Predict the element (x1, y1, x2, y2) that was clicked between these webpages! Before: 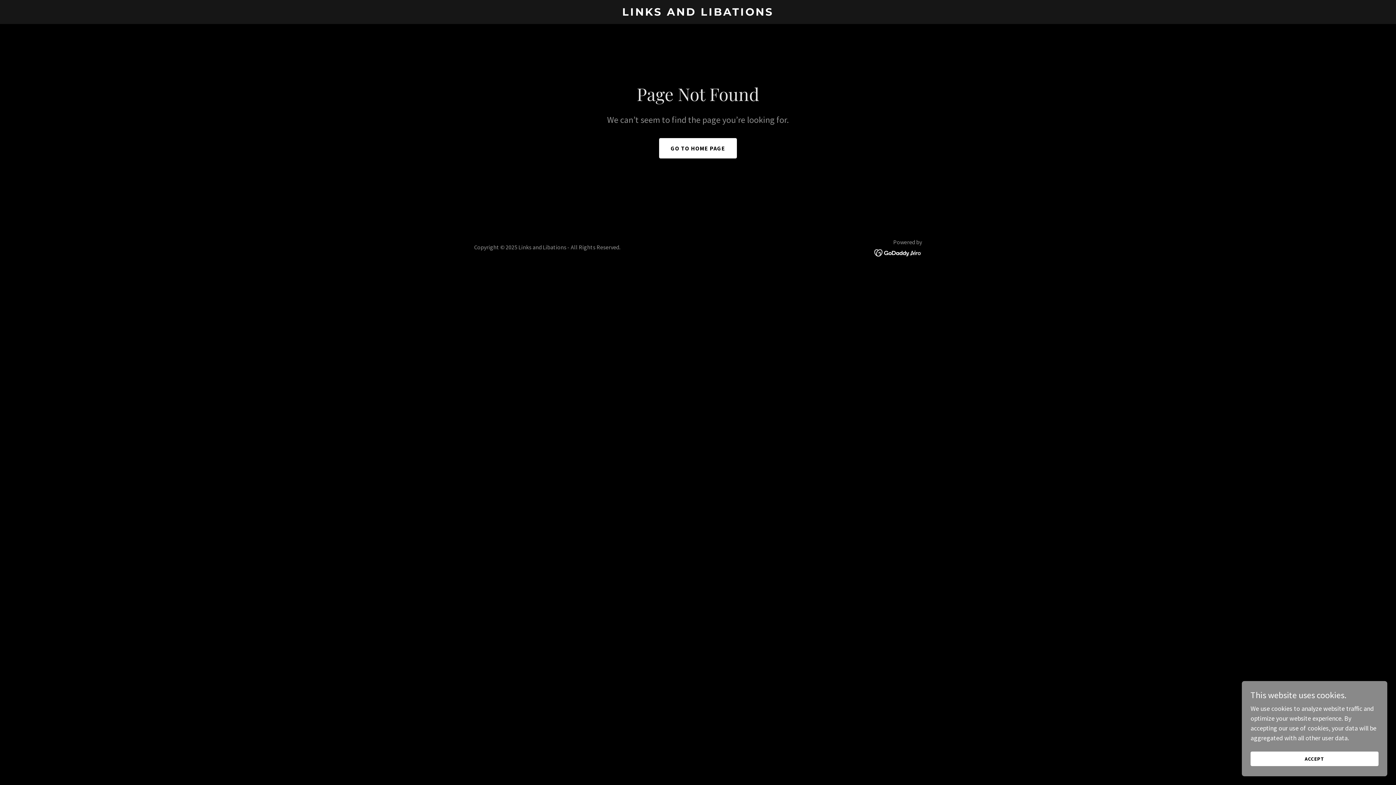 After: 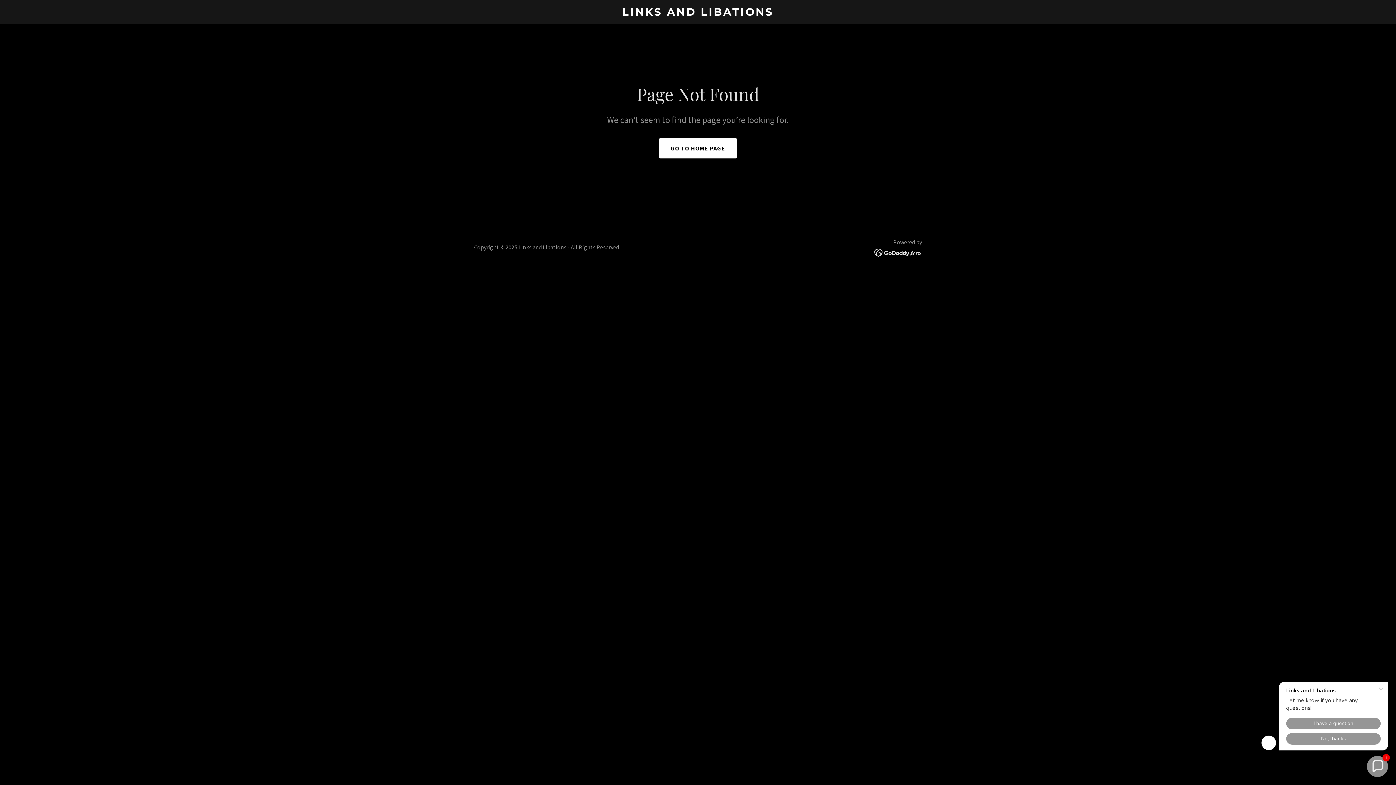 Action: label: ACCEPT bbox: (1250, 752, 1378, 766)